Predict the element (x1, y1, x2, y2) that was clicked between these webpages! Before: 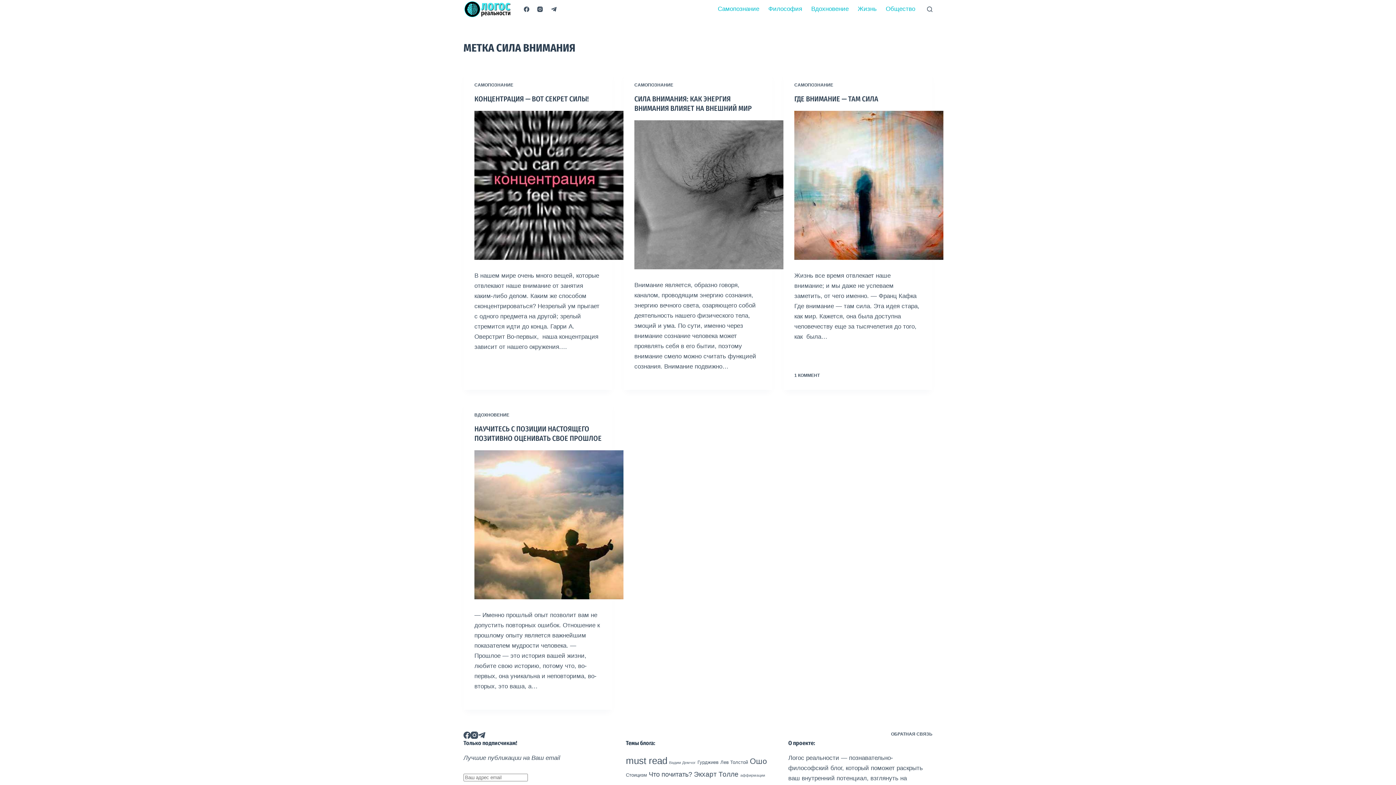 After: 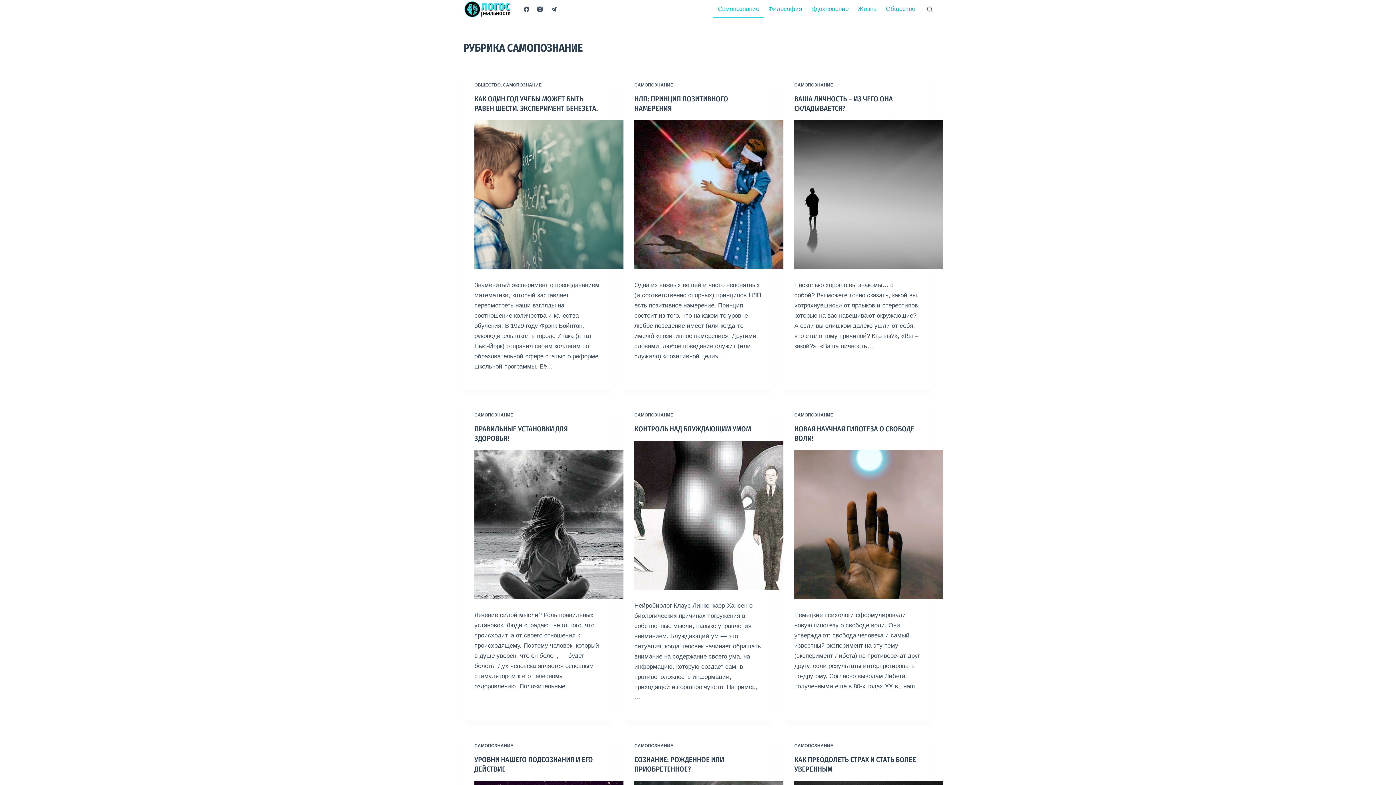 Action: label: Самопознание bbox: (713, 0, 764, 18)